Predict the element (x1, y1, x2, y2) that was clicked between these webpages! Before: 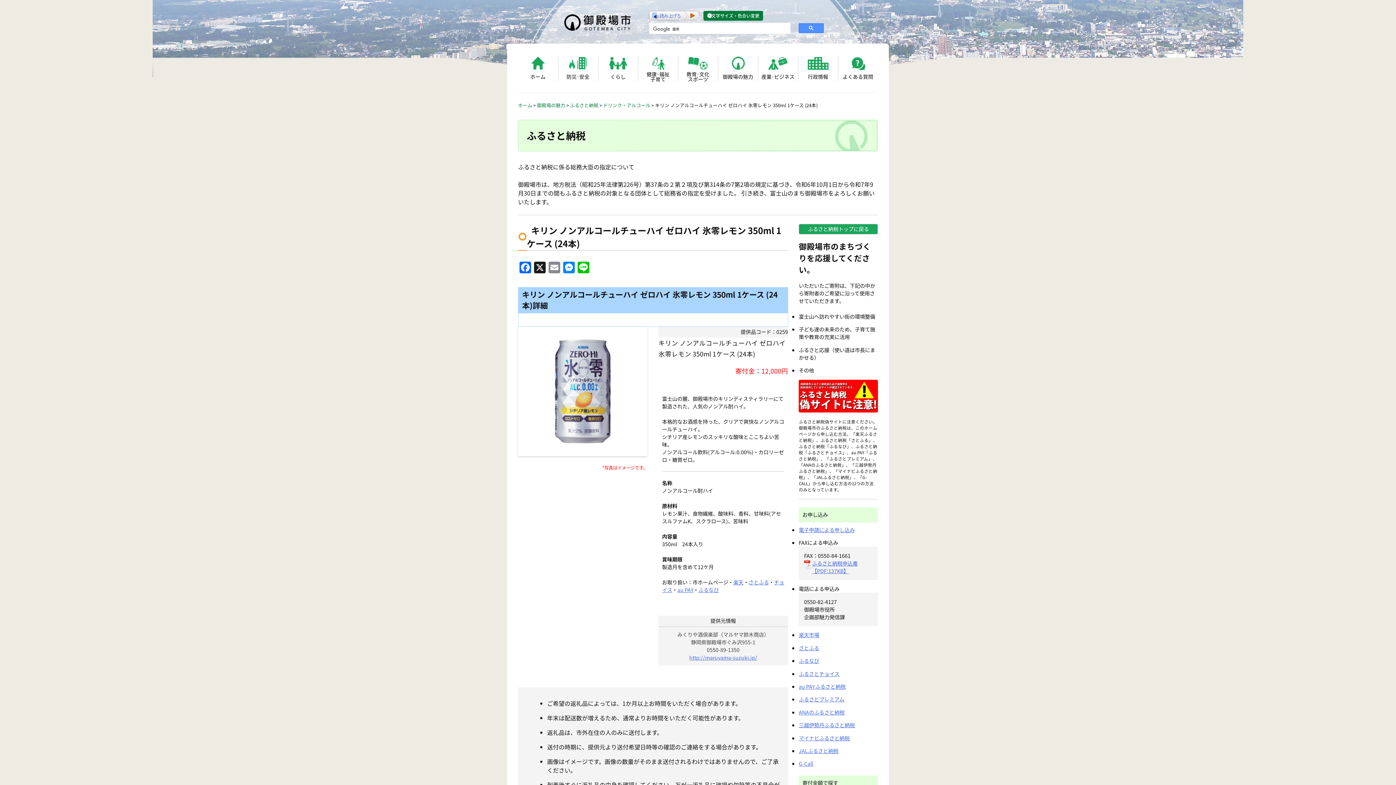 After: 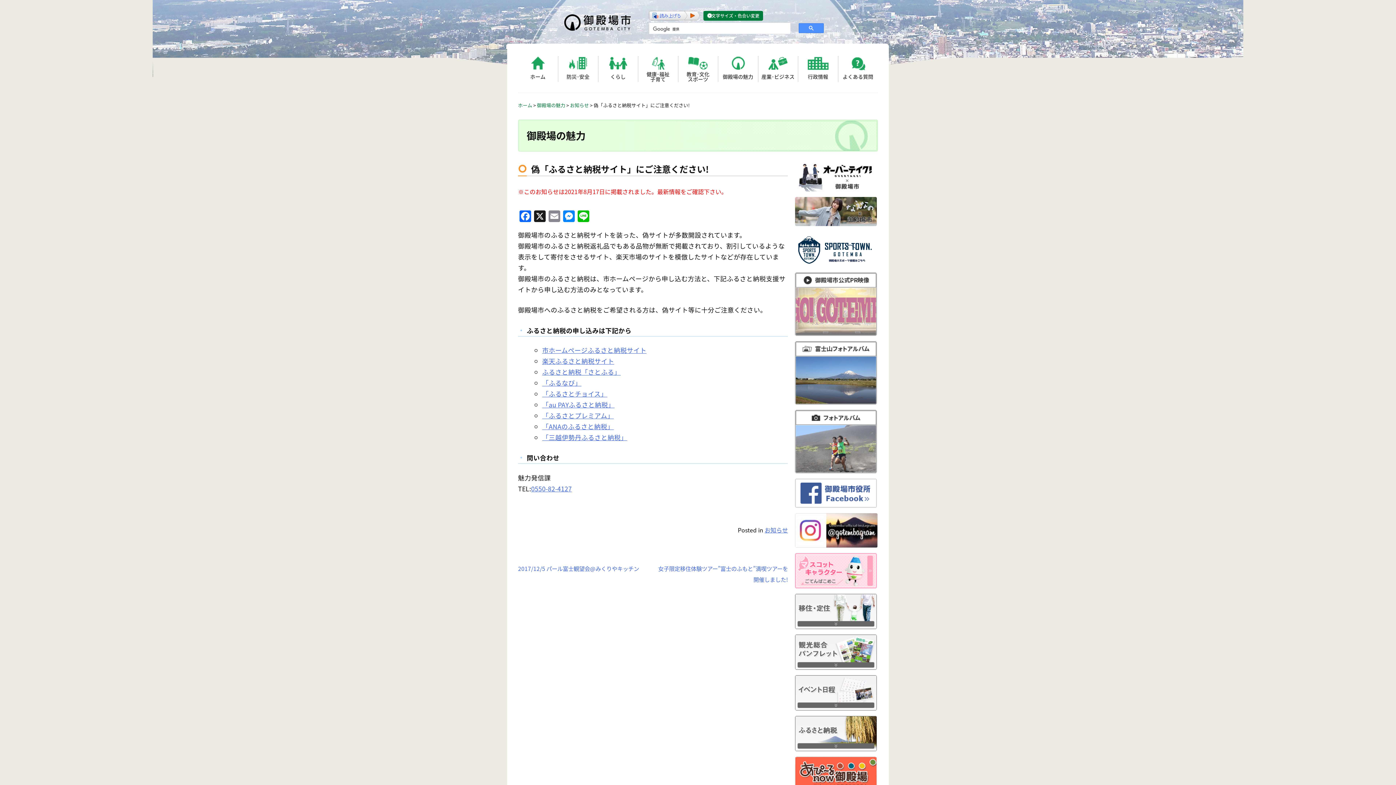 Action: bbox: (799, 406, 878, 414)